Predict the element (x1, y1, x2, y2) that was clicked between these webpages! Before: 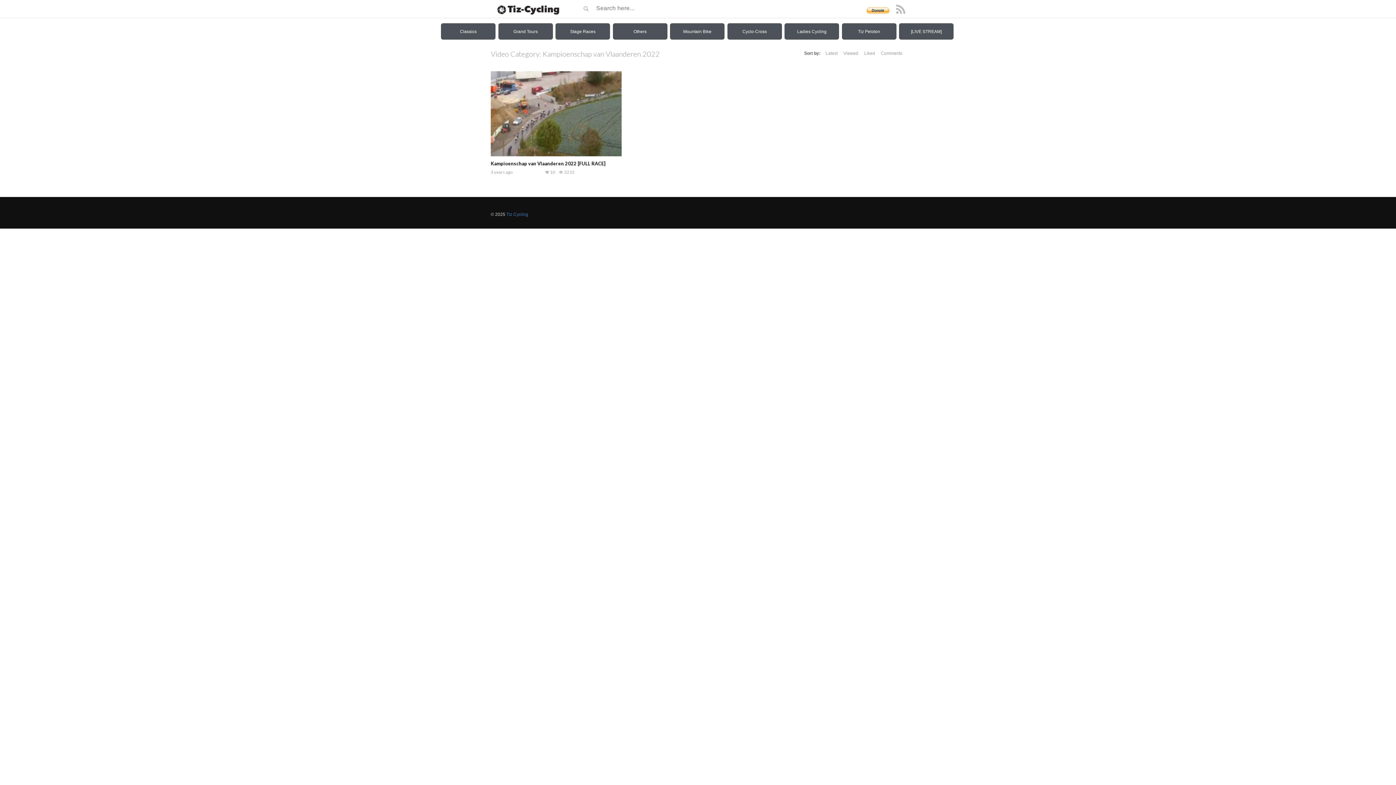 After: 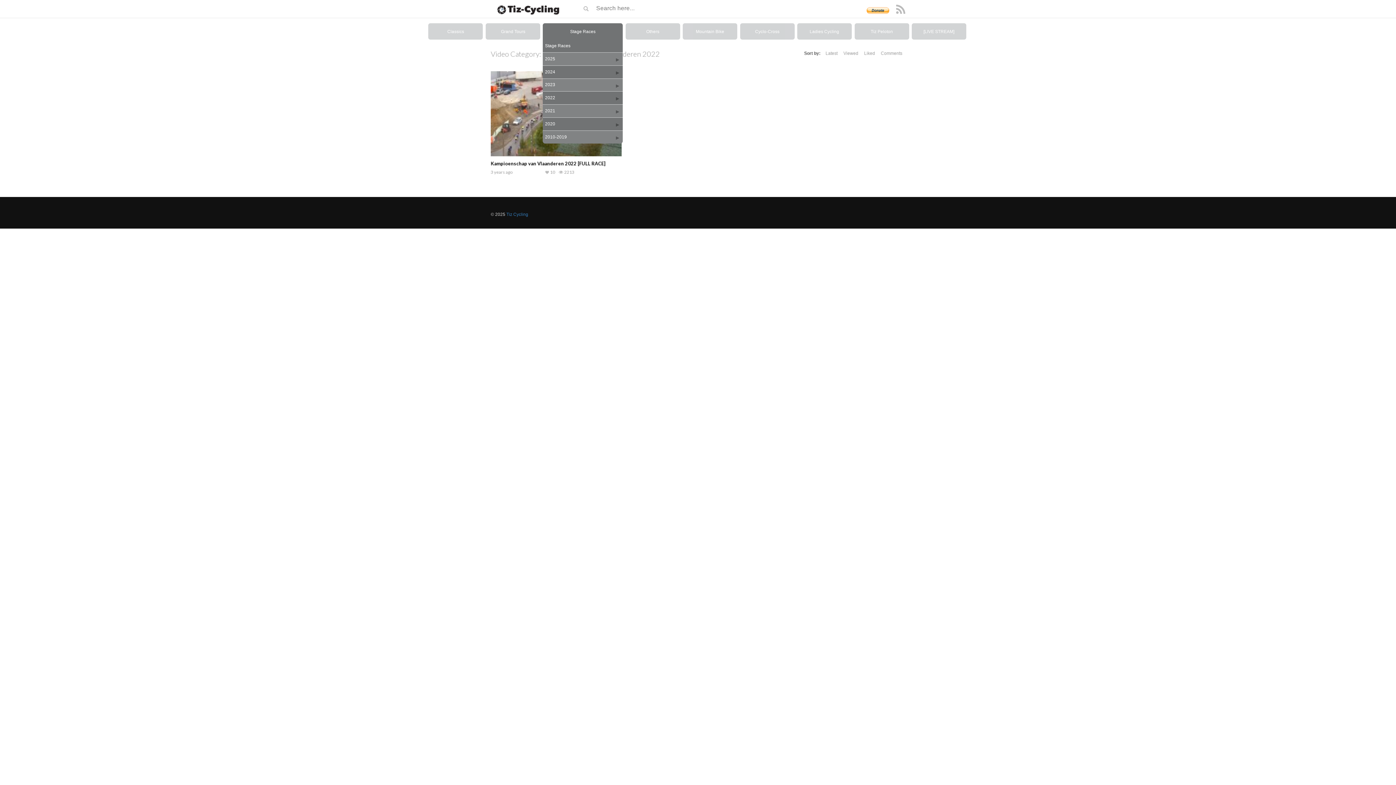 Action: bbox: (555, 23, 610, 39) label: Stage Races